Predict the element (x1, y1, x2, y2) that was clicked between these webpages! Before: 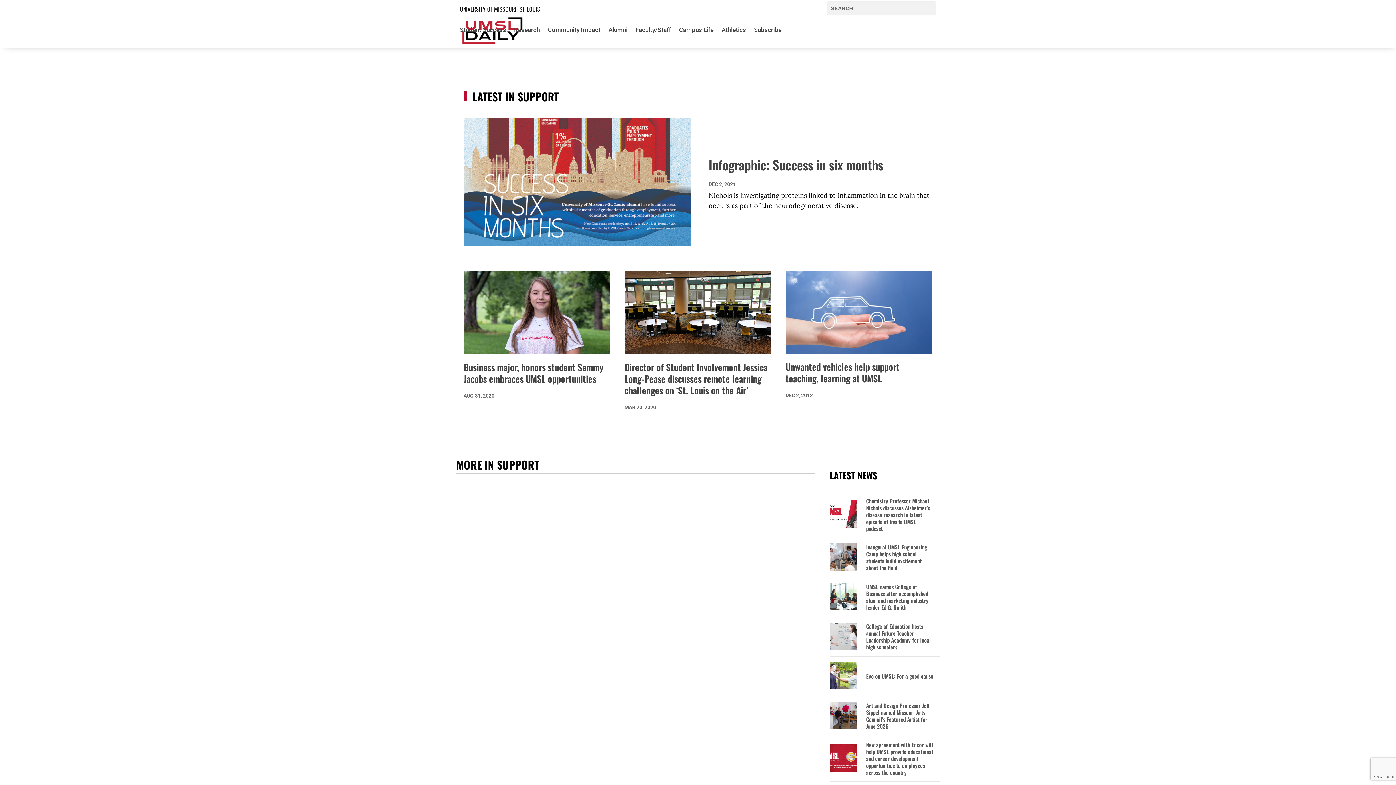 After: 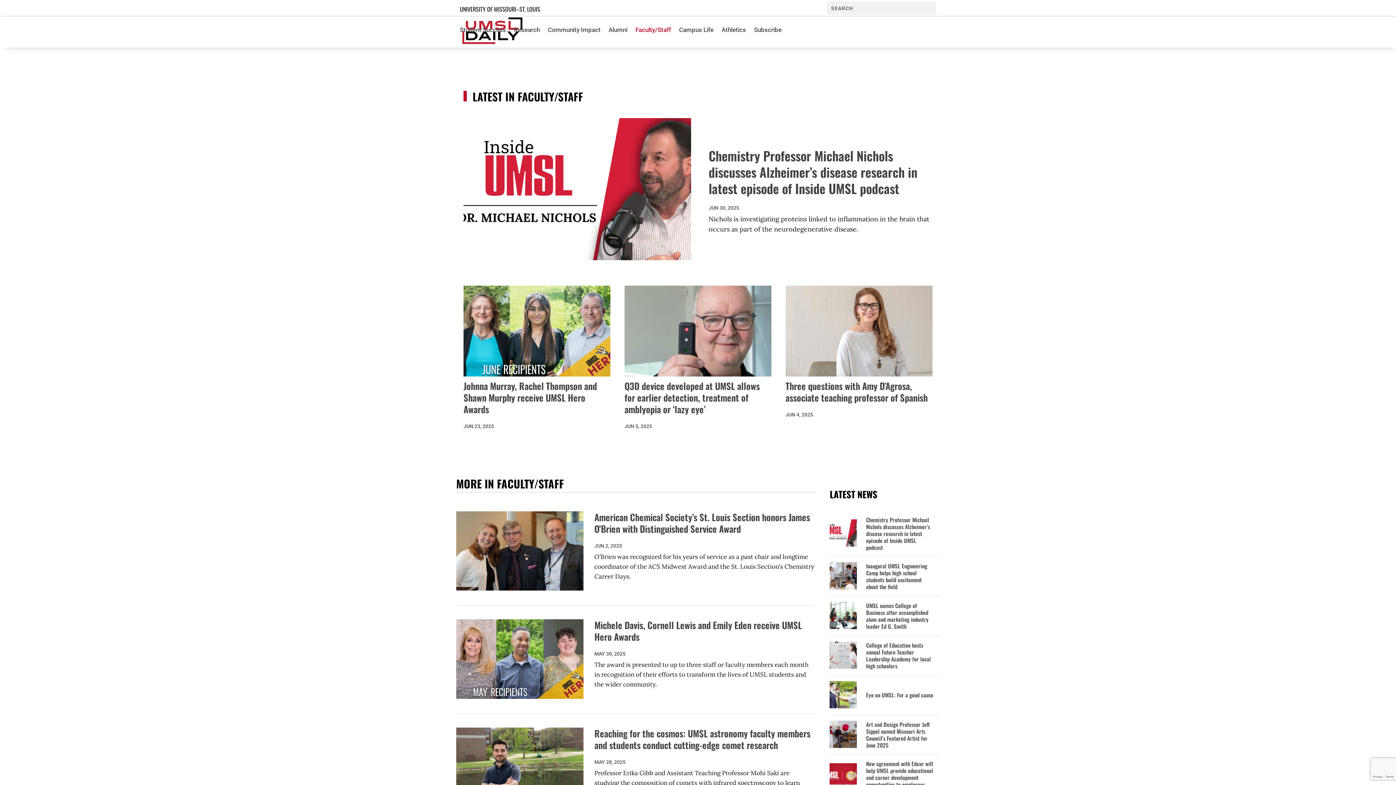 Action: label: Faculty/Staff bbox: (635, 16, 671, 43)